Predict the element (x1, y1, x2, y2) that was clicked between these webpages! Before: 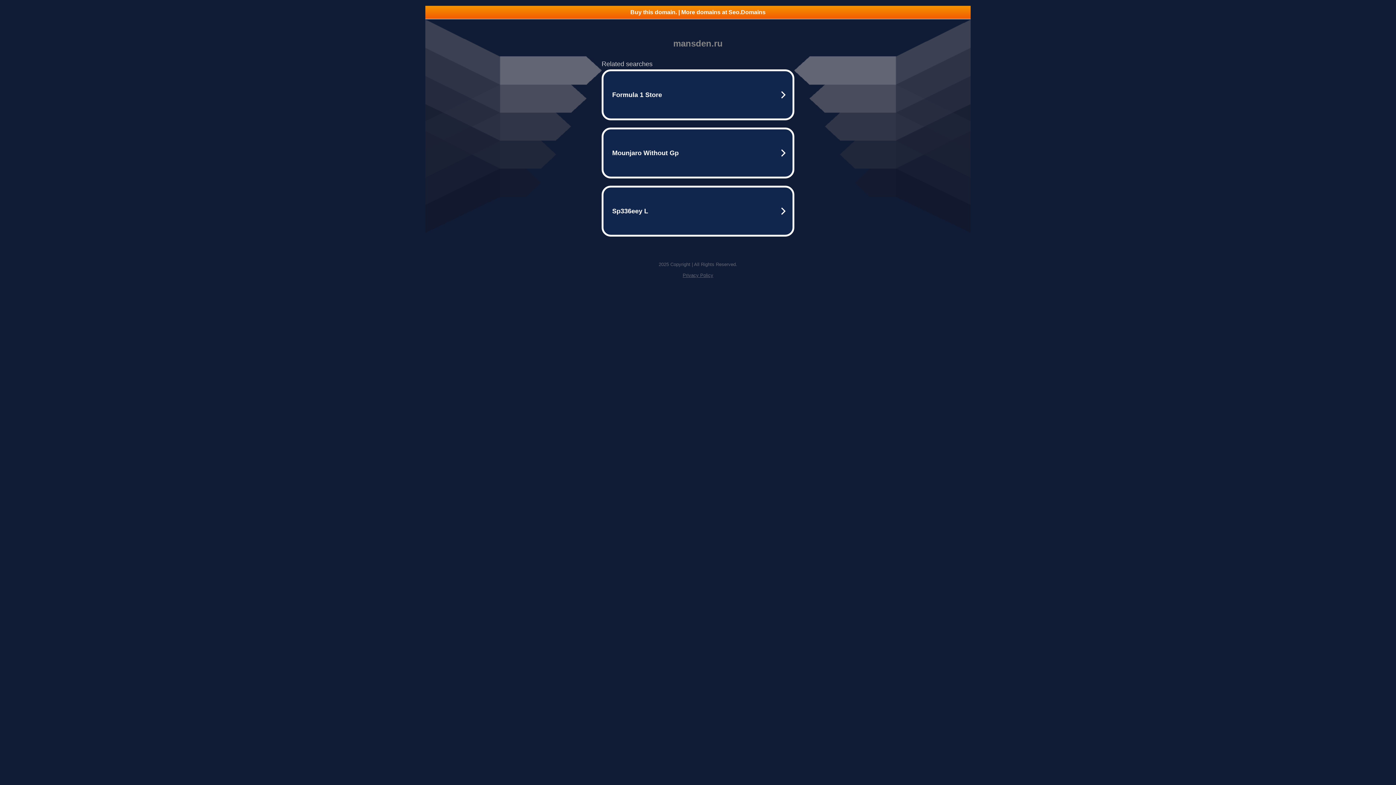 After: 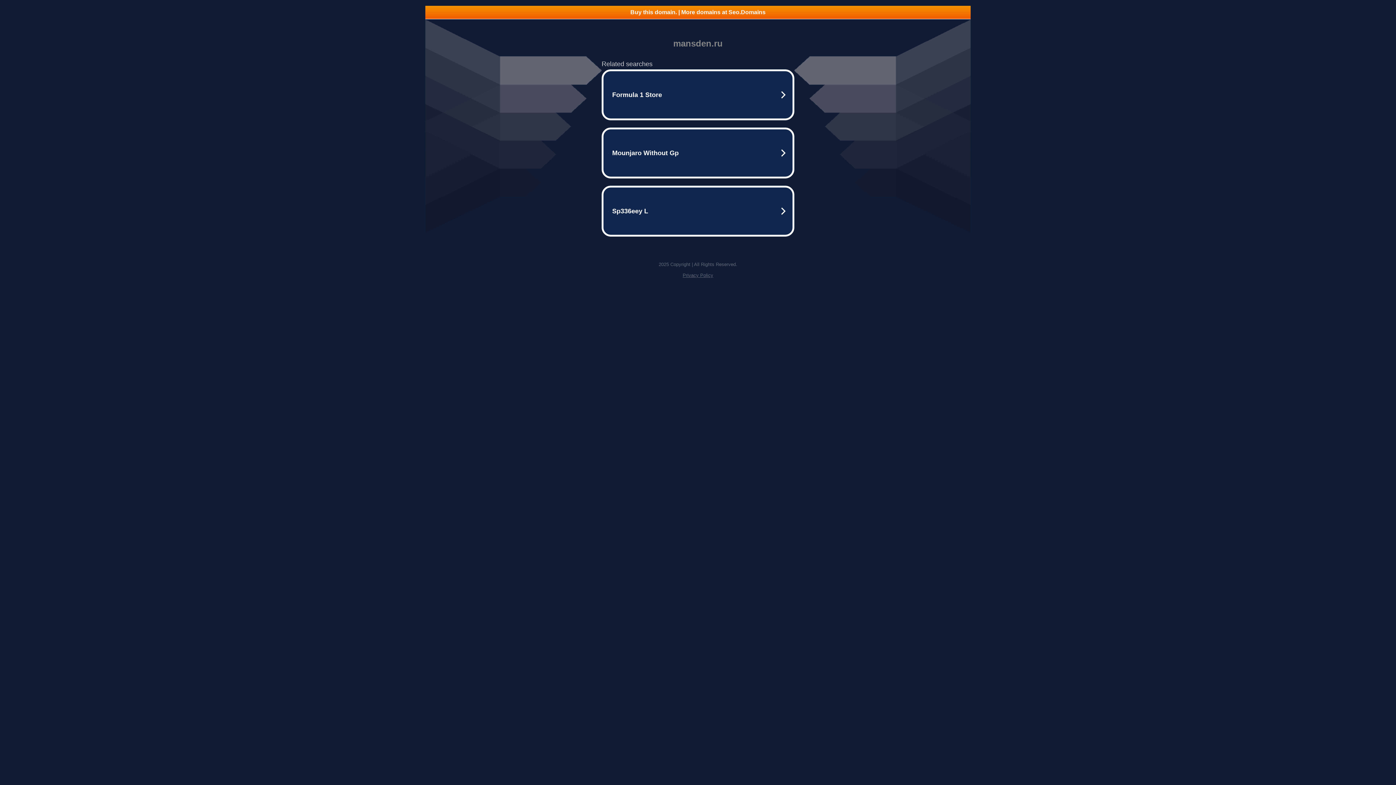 Action: bbox: (425, 5, 970, 18) label: Buy this domain. | More domains at Seo.Domains